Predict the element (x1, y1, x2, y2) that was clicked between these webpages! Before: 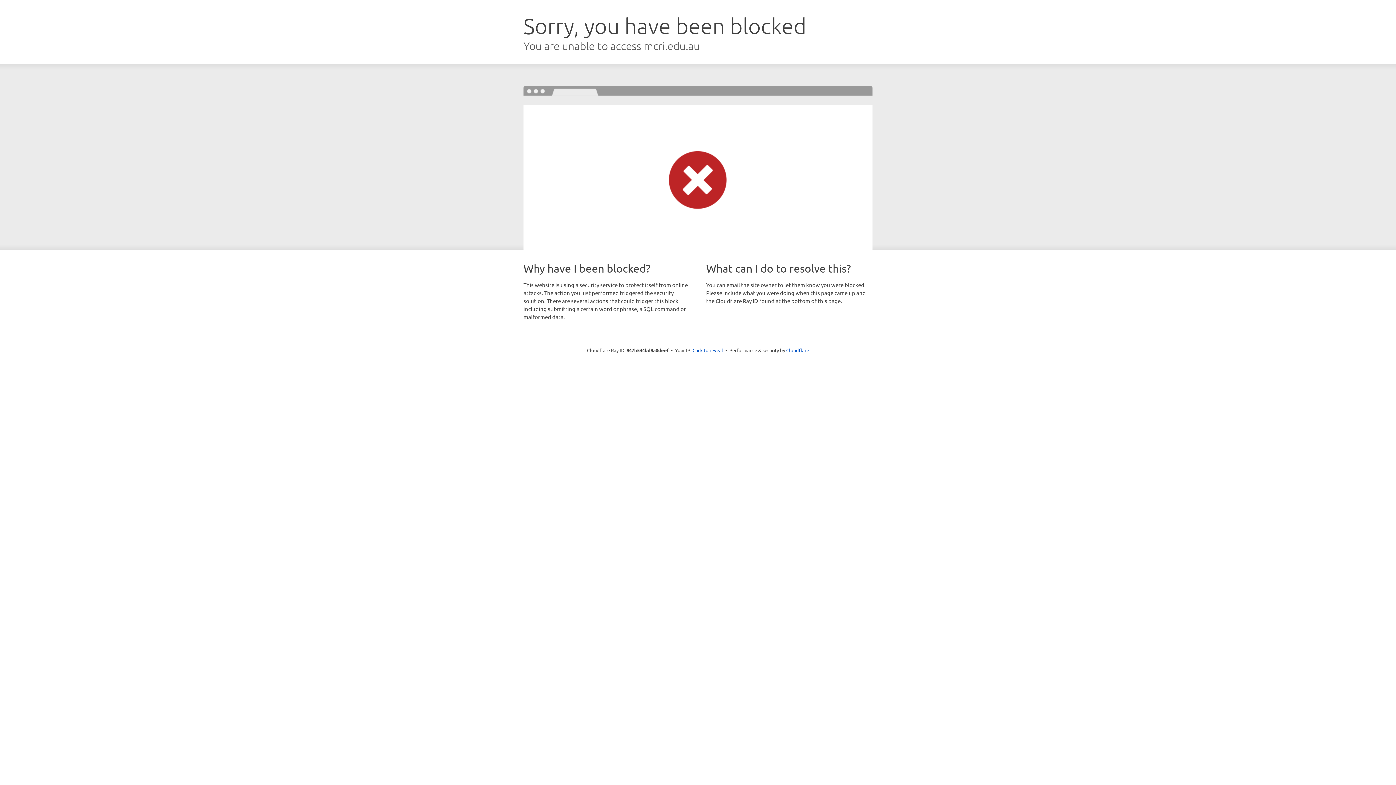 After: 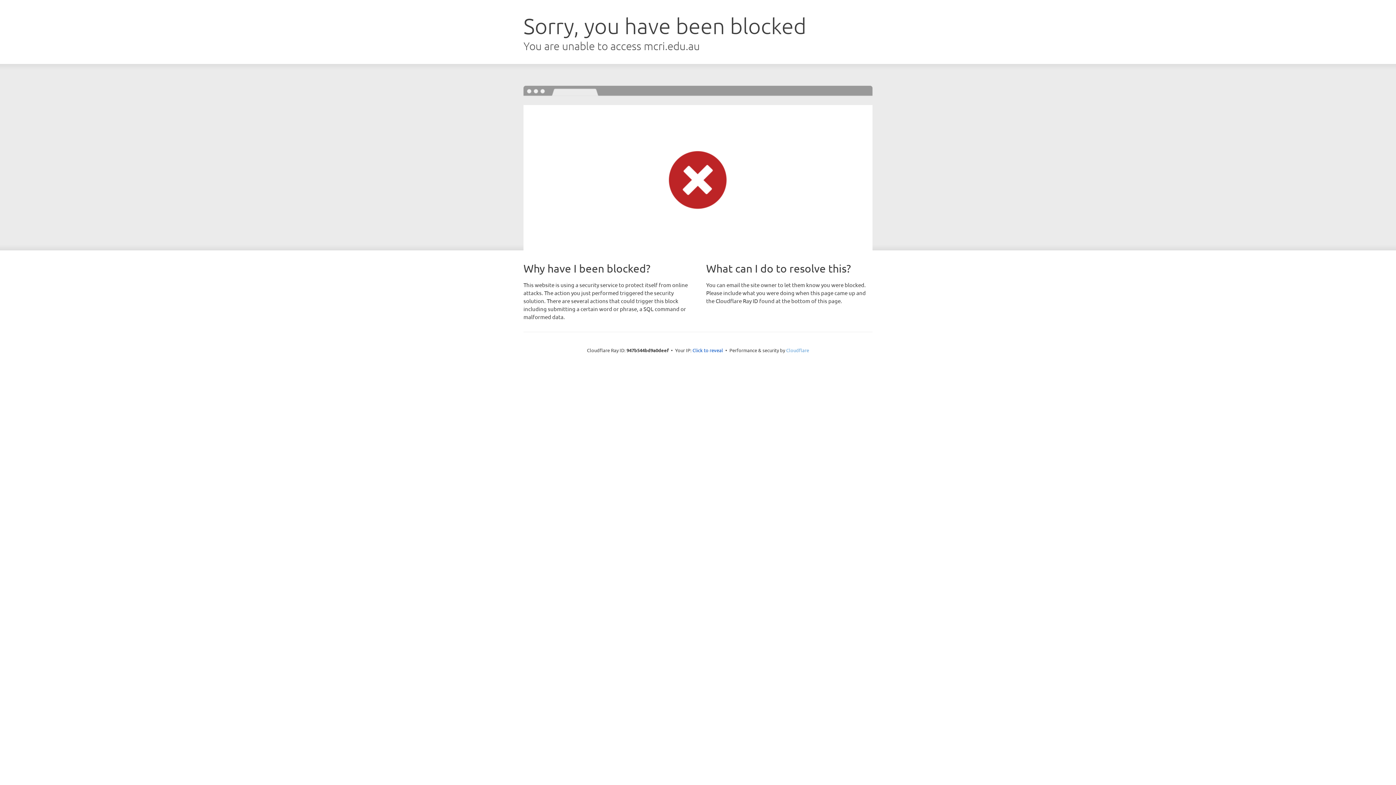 Action: bbox: (786, 347, 809, 353) label: Cloudflare